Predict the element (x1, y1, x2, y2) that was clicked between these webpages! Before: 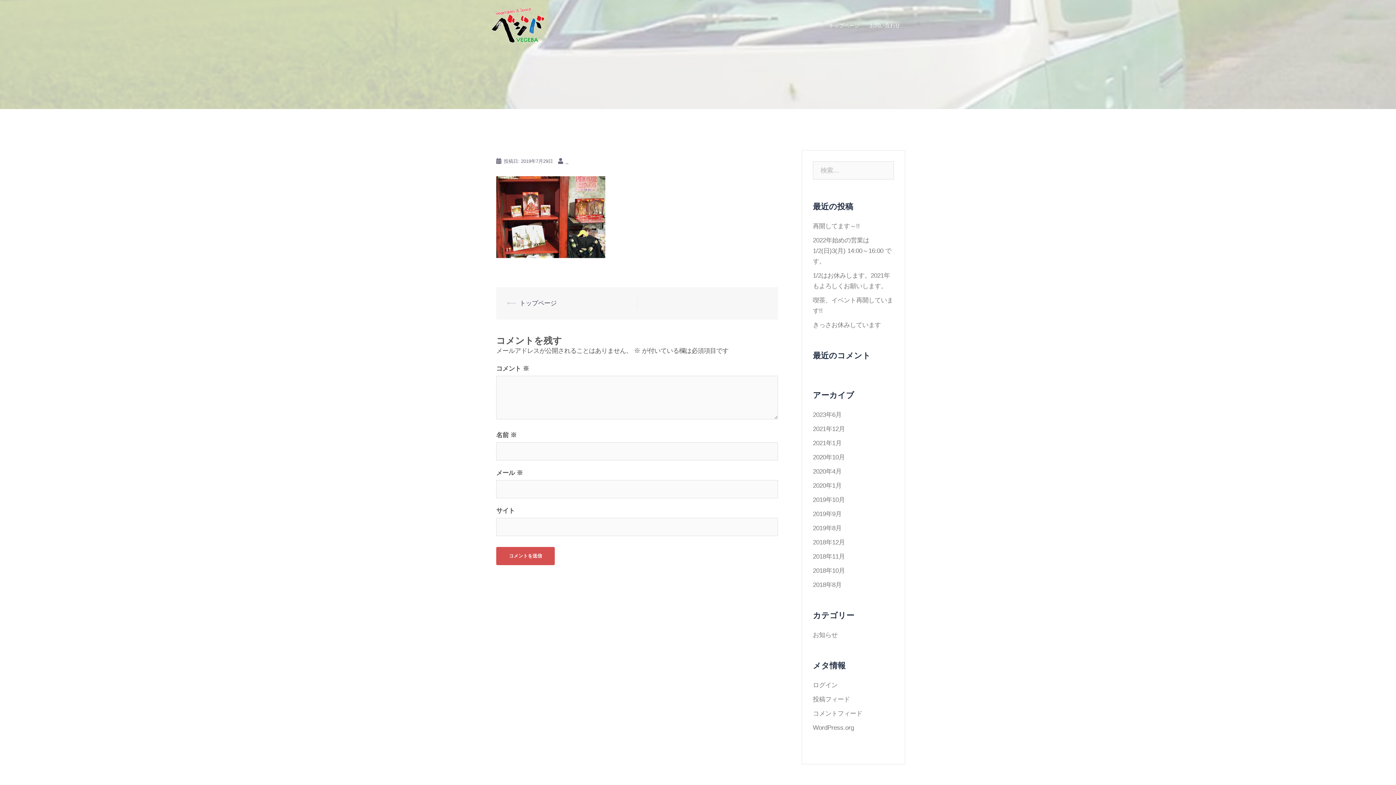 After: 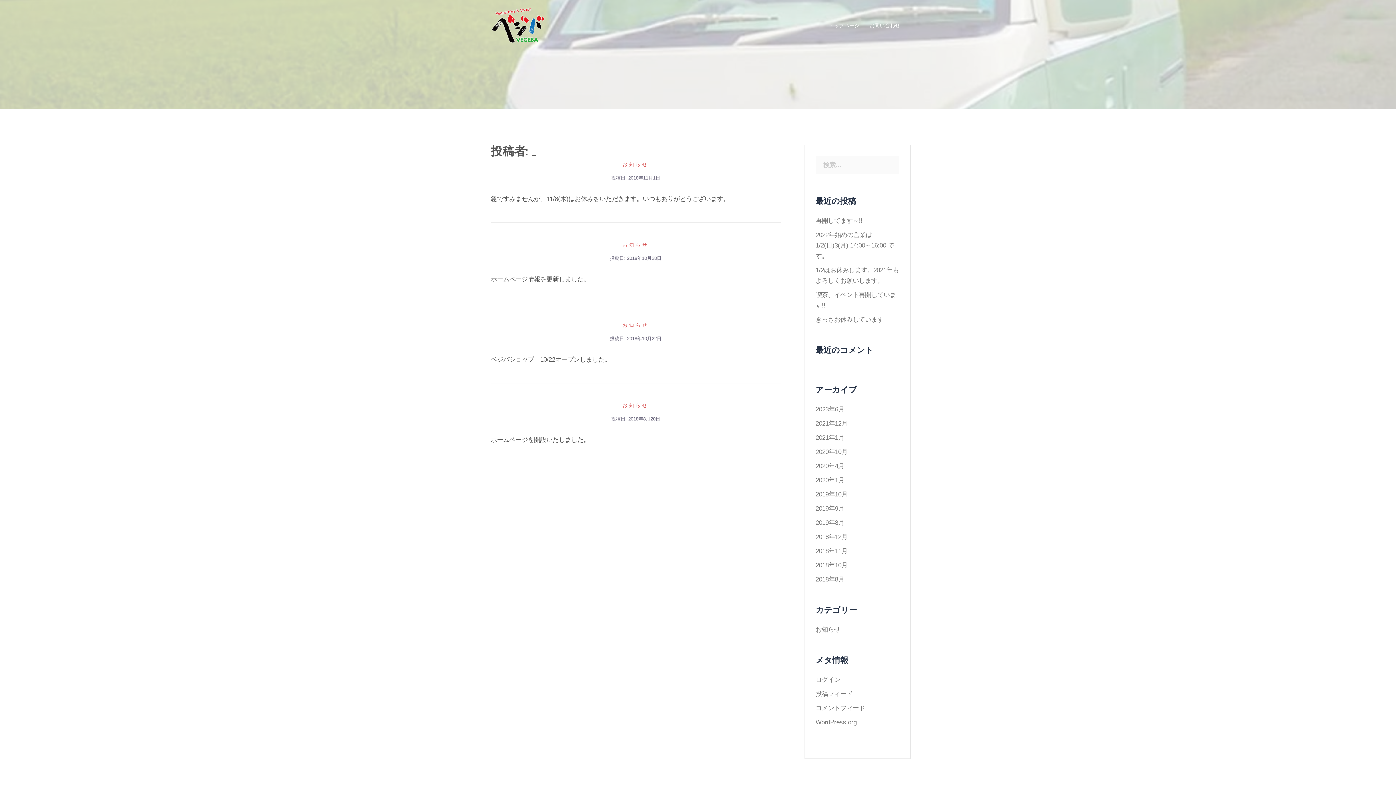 Action: label: _ bbox: (565, 158, 568, 164)